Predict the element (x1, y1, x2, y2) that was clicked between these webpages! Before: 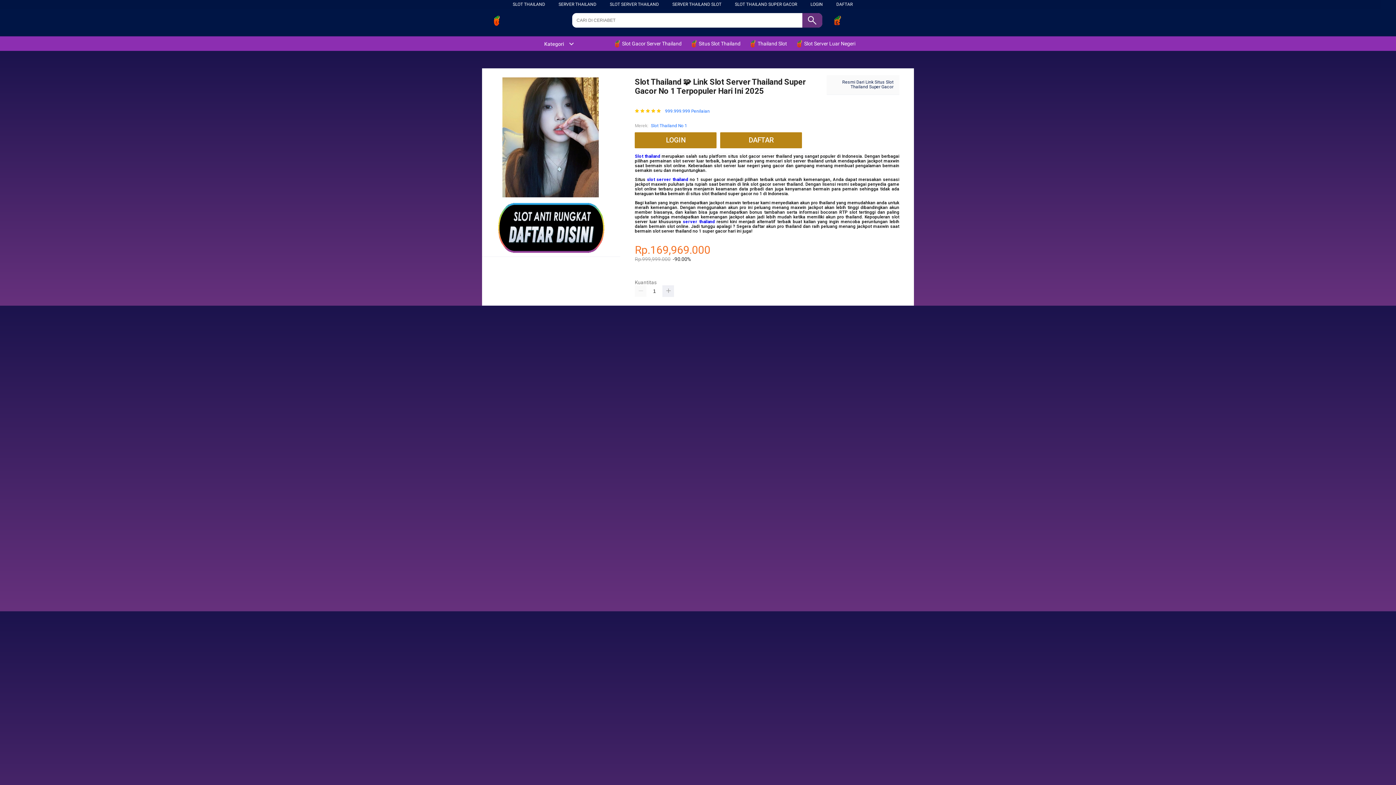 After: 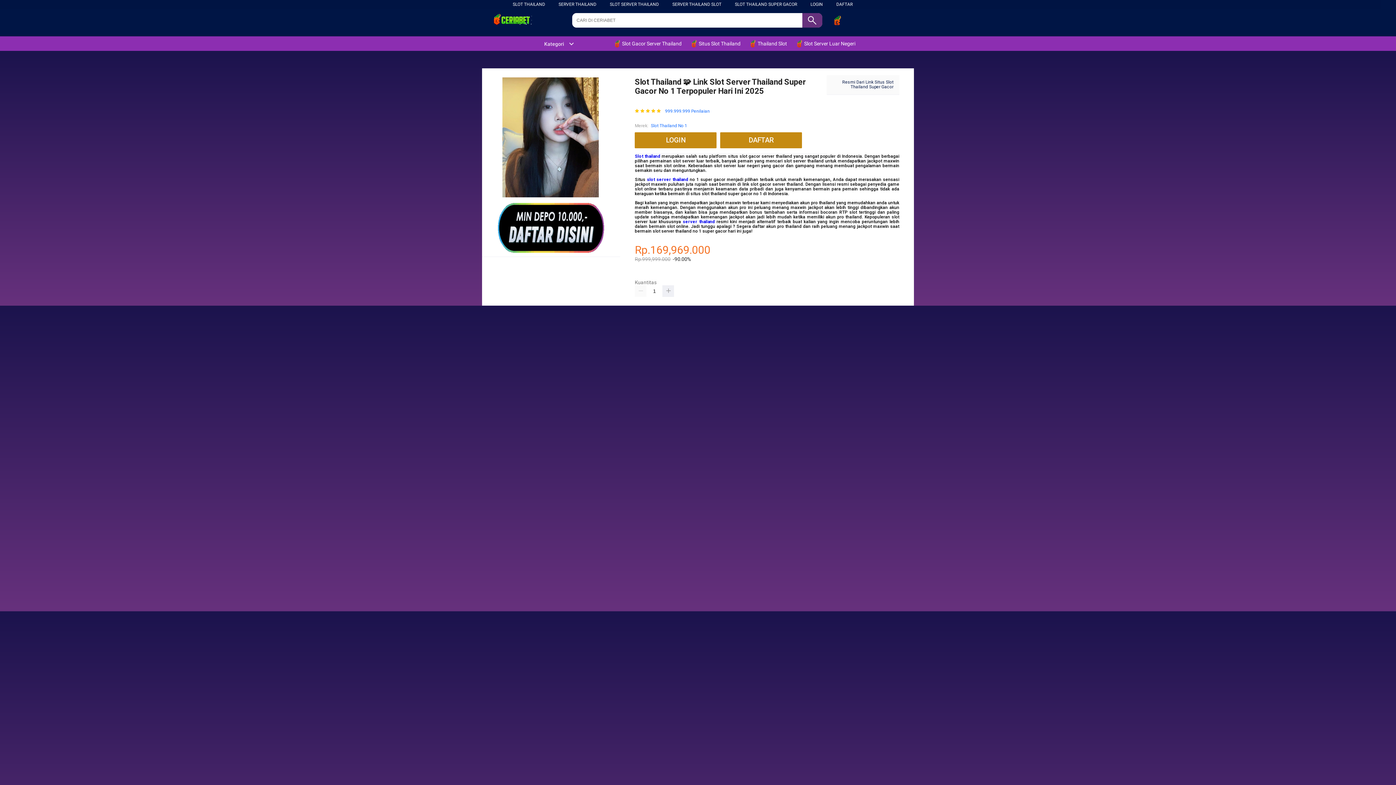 Action: label: Kategori bbox: (537, 41, 574, 46)